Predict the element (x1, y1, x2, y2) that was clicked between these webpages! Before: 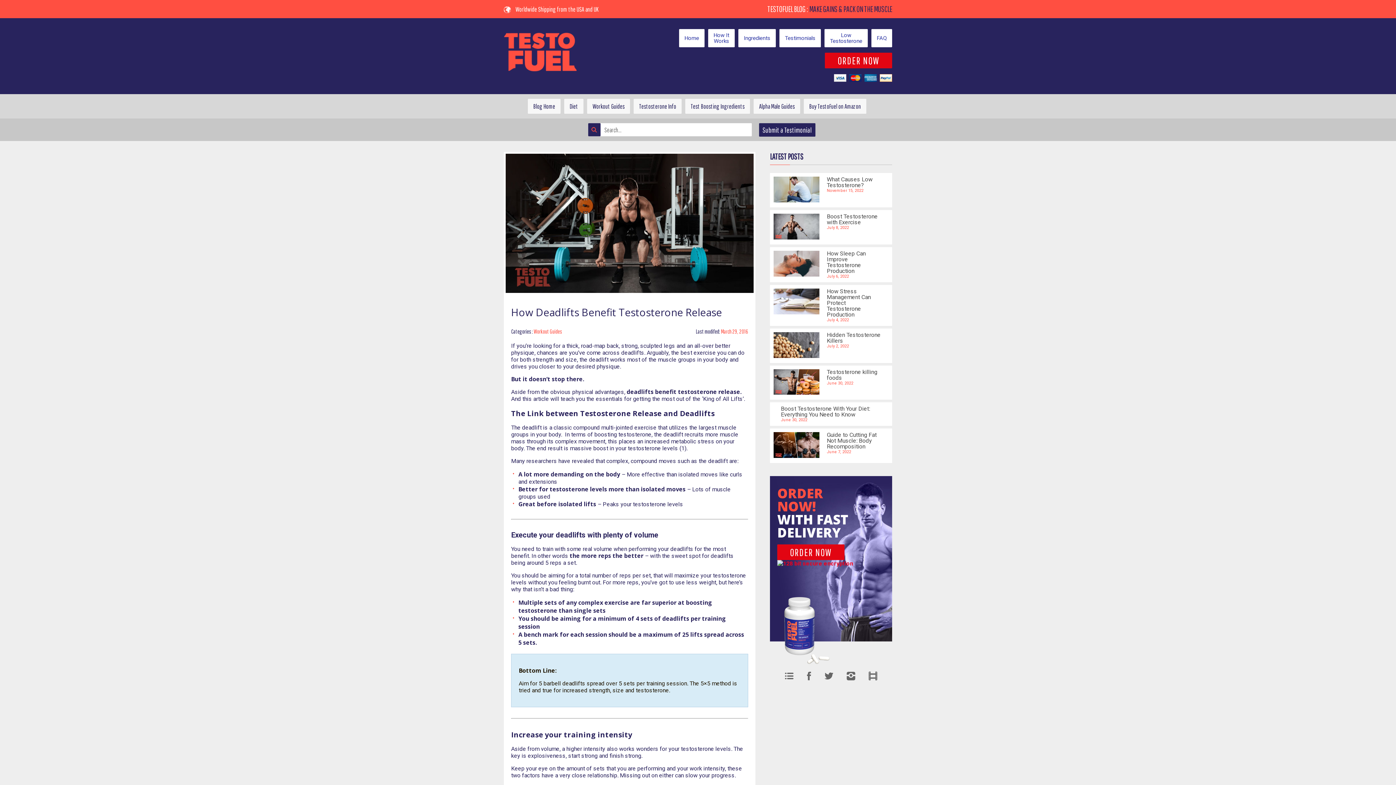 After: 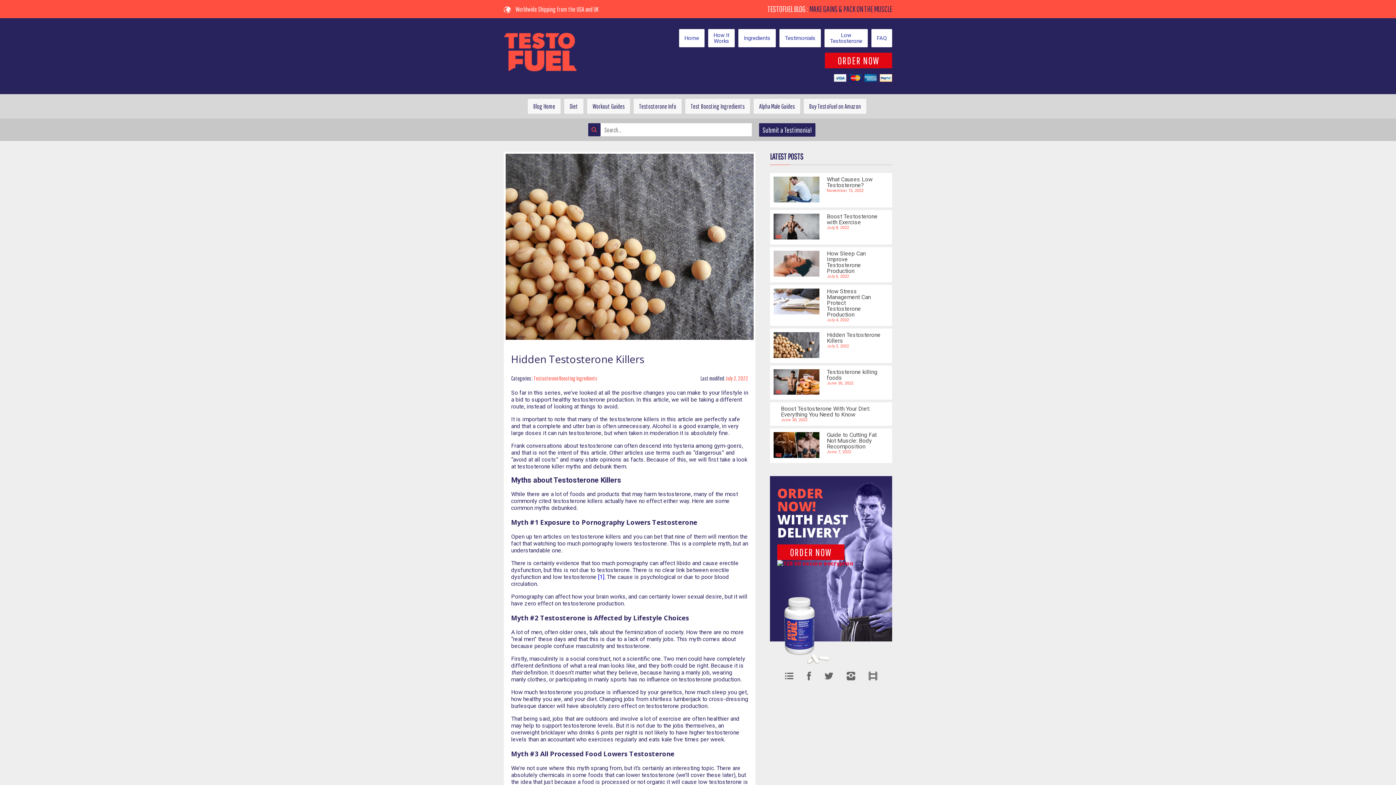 Action: label: July 2, 2022 bbox: (827, 343, 881, 348)